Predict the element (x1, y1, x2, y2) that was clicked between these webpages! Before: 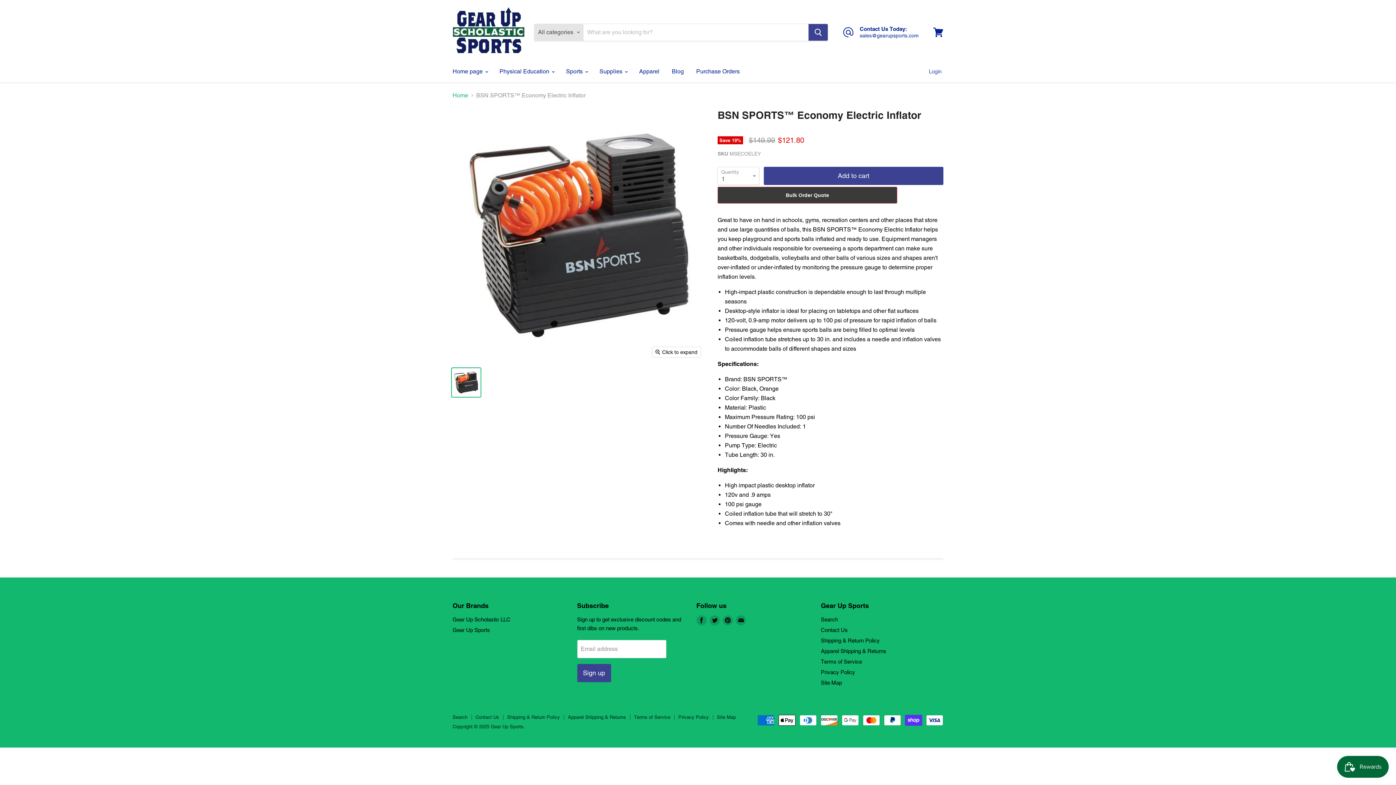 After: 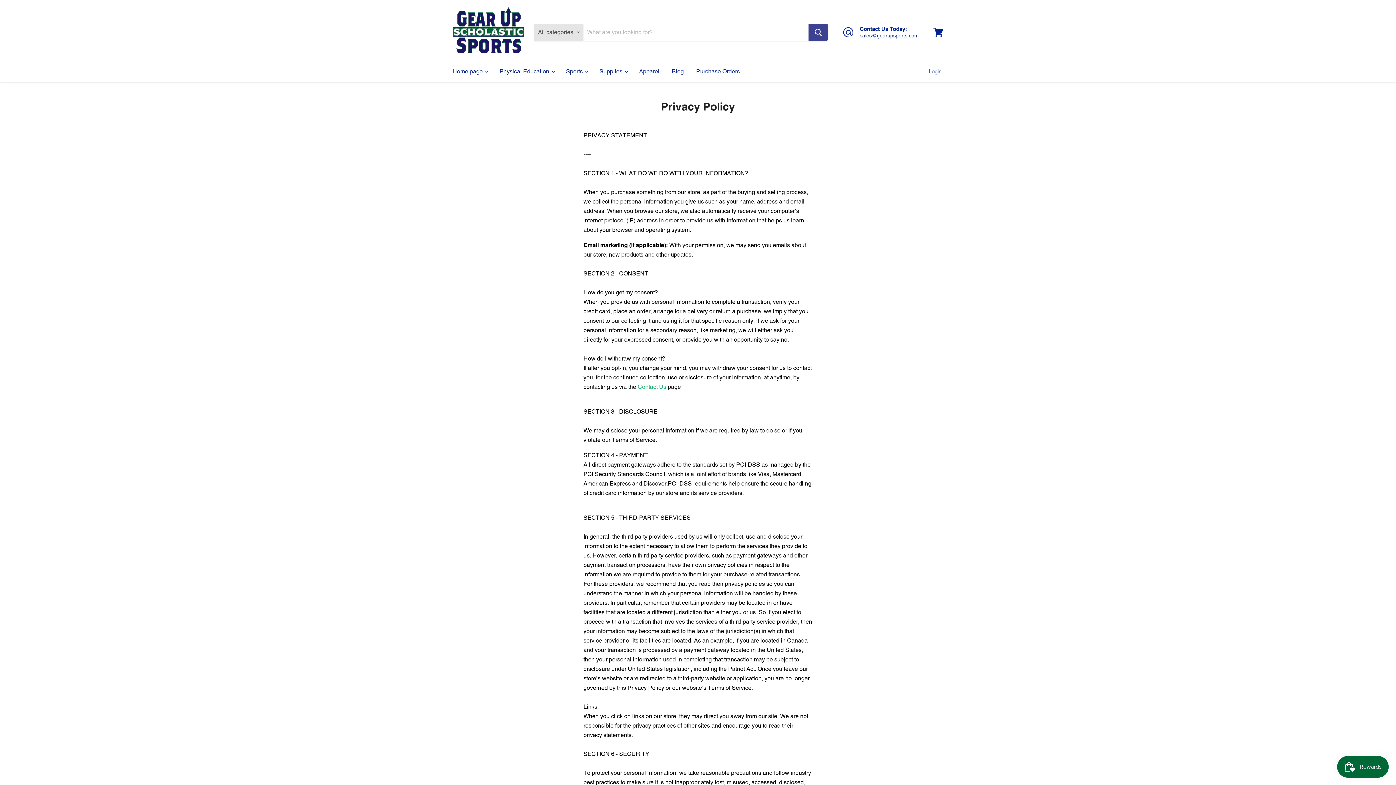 Action: bbox: (821, 669, 855, 675) label: Privacy Policy